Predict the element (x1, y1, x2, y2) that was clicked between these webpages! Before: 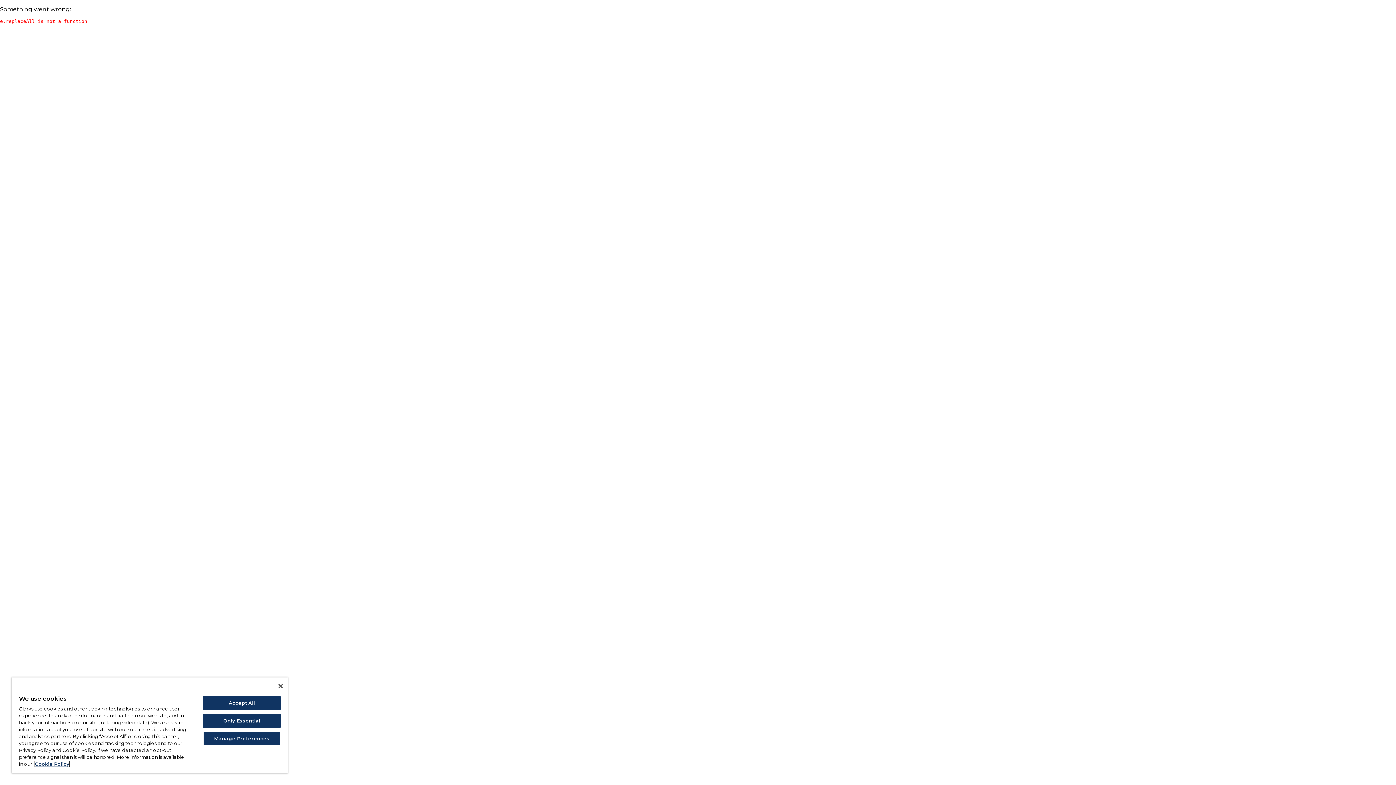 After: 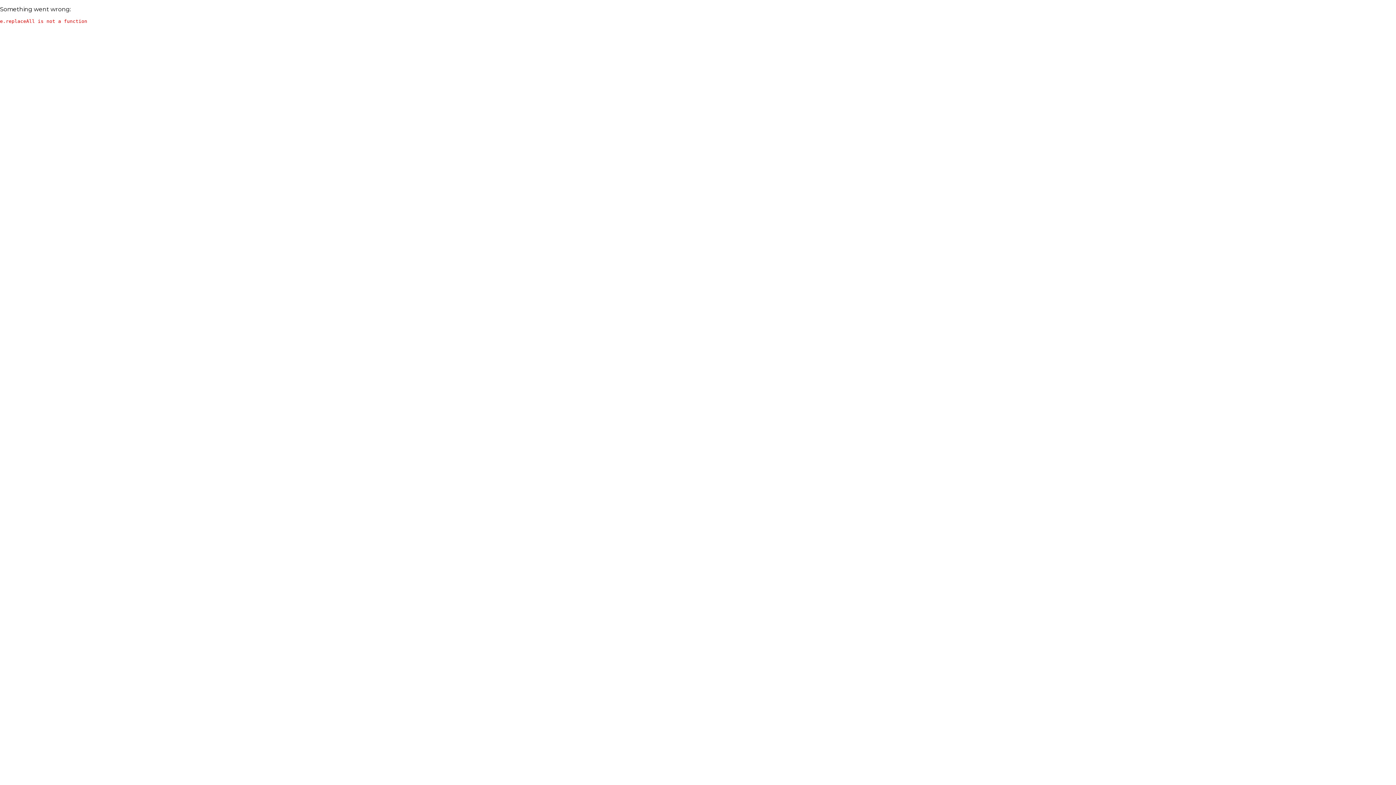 Action: label: Accept All bbox: (203, 696, 280, 710)